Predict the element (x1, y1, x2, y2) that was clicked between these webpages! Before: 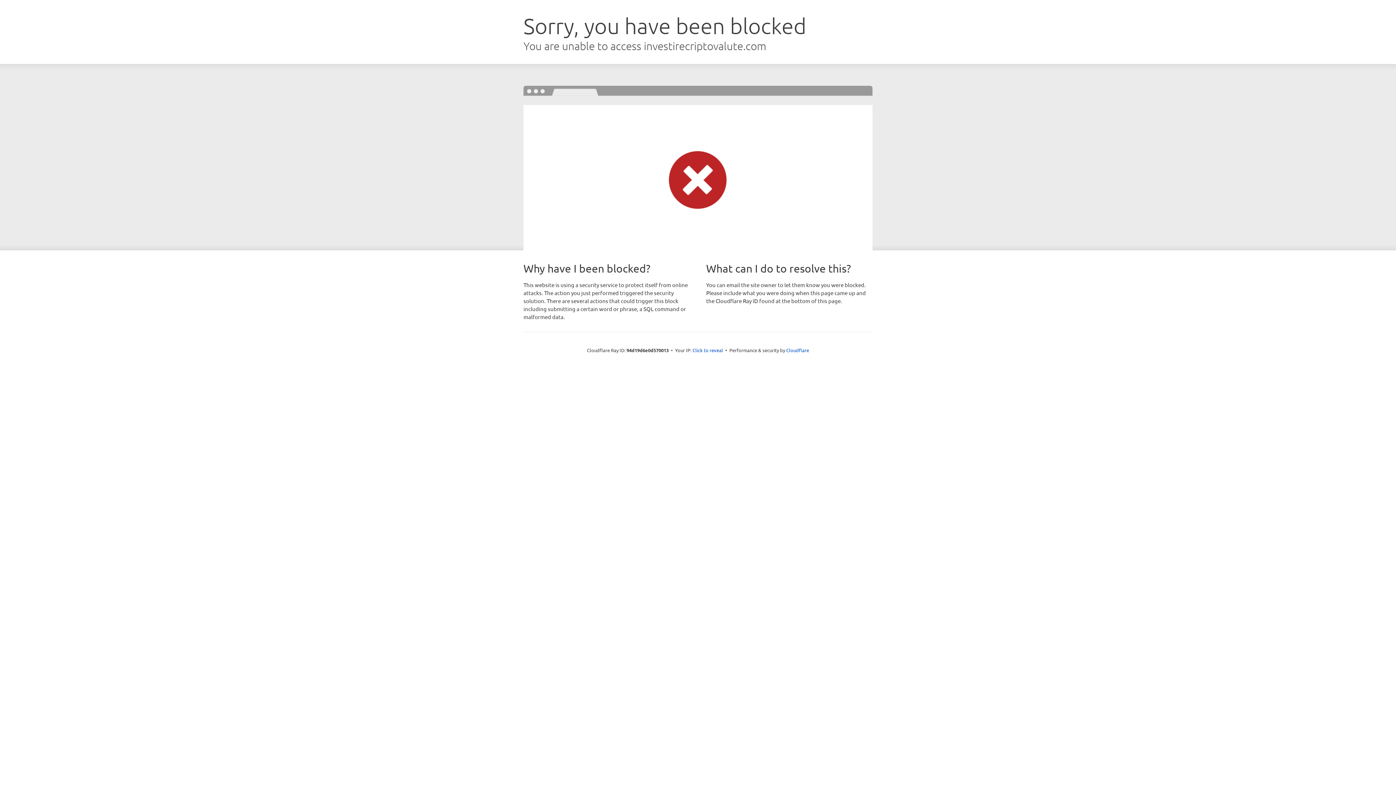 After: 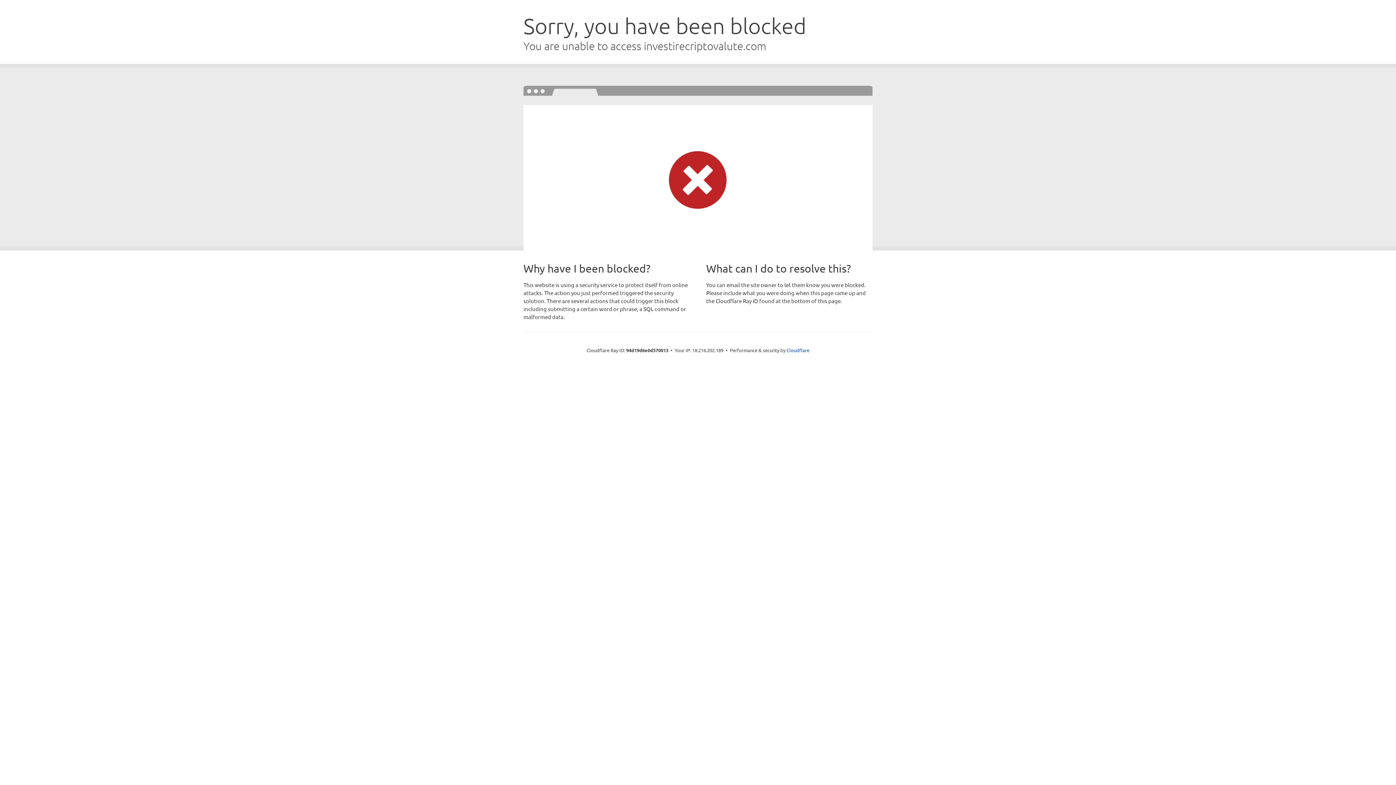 Action: label: Click to reveal bbox: (692, 346, 723, 353)